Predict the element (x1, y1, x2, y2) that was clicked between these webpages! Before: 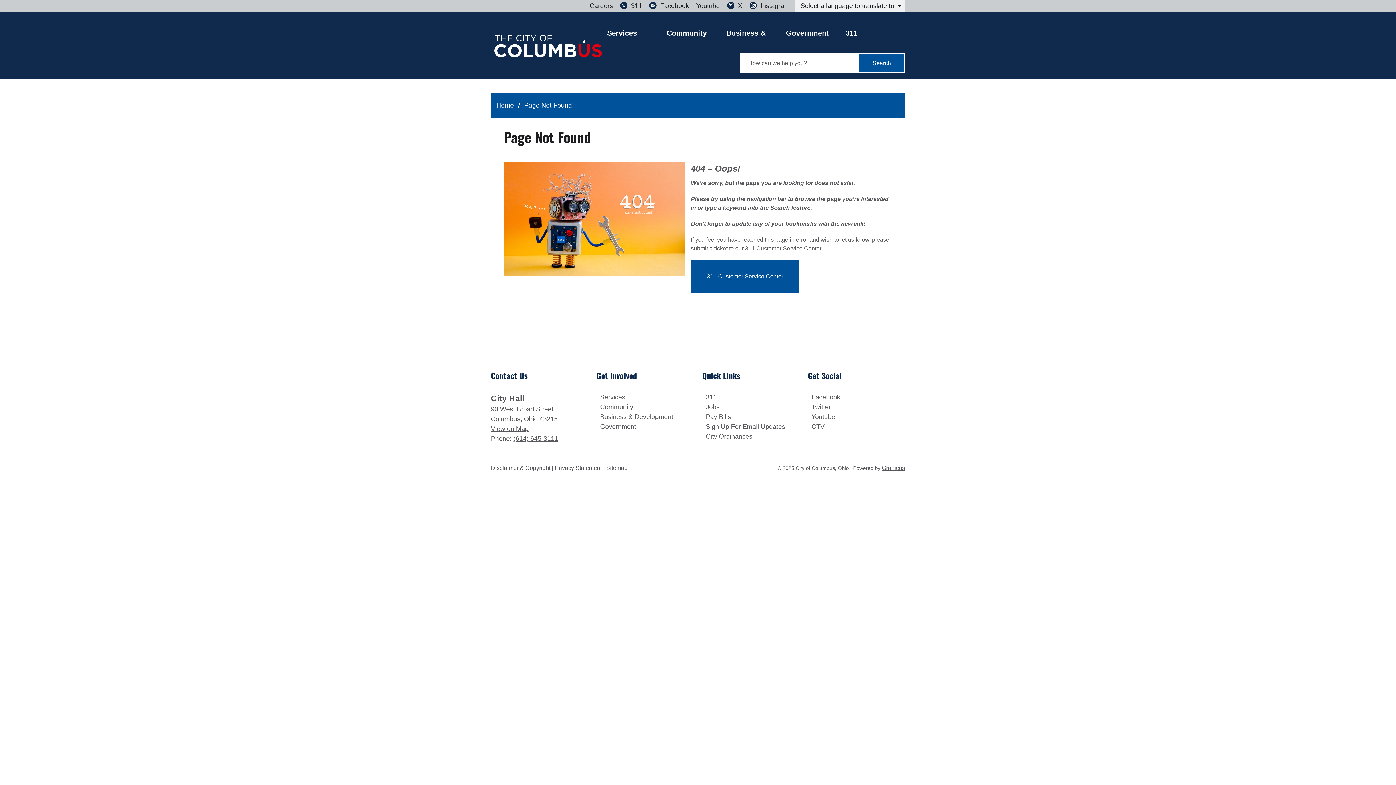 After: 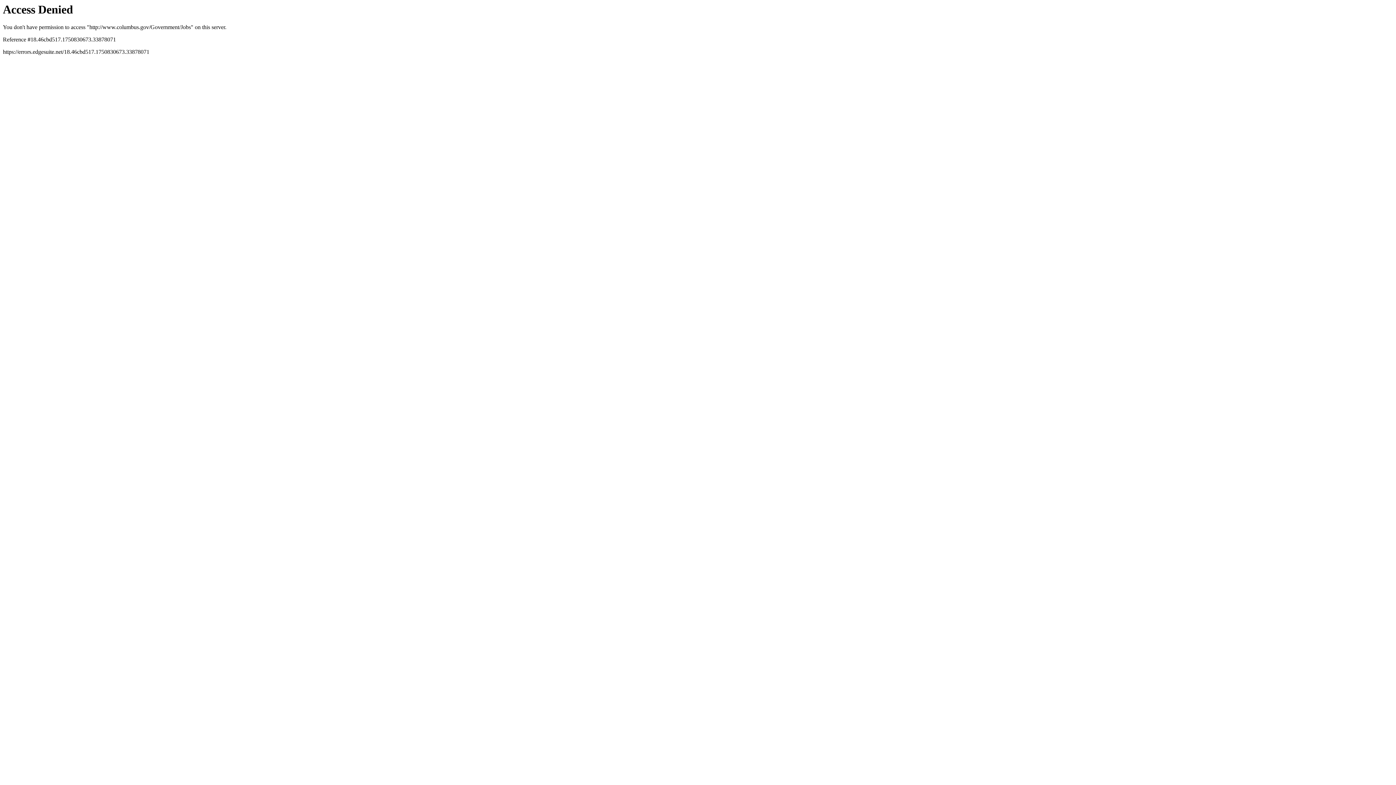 Action: label: Jobs bbox: (706, 403, 719, 410)